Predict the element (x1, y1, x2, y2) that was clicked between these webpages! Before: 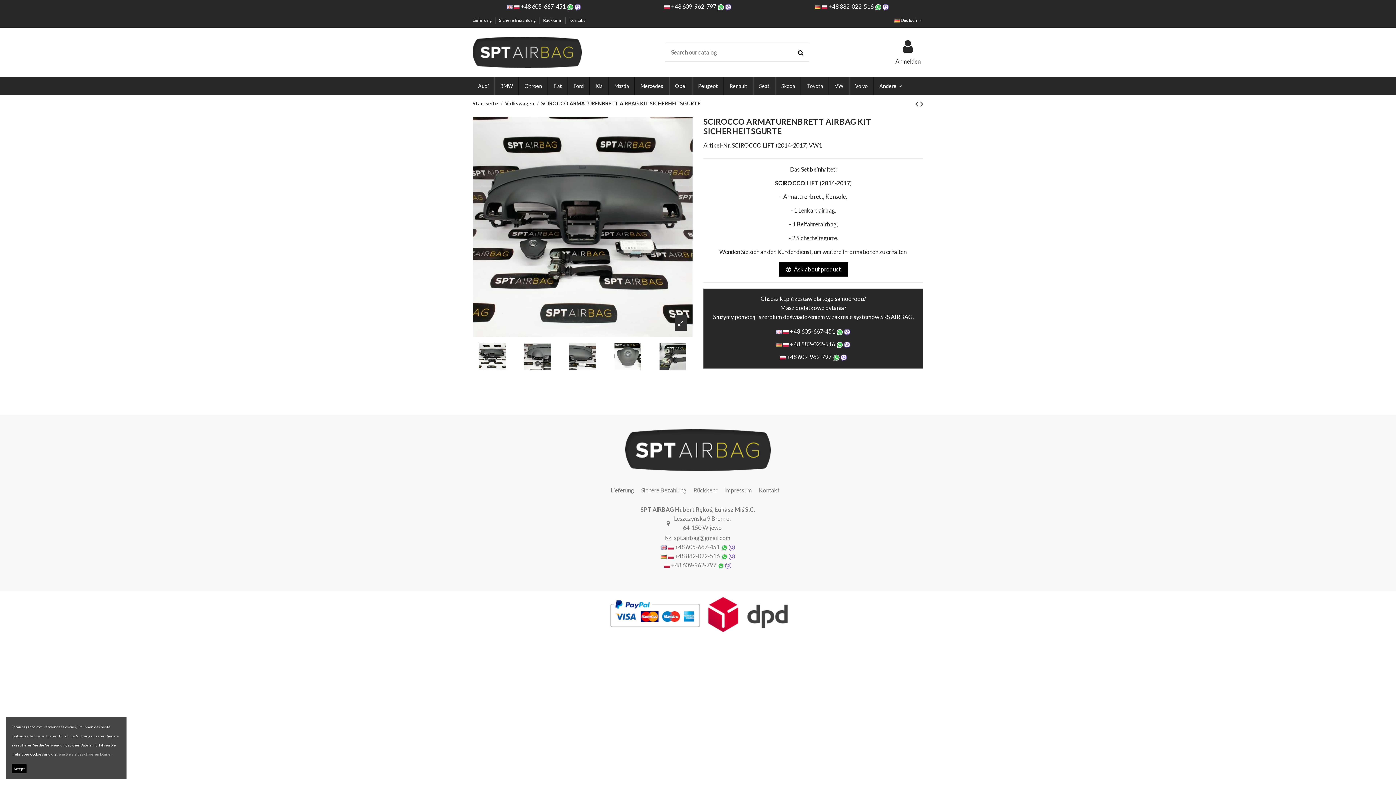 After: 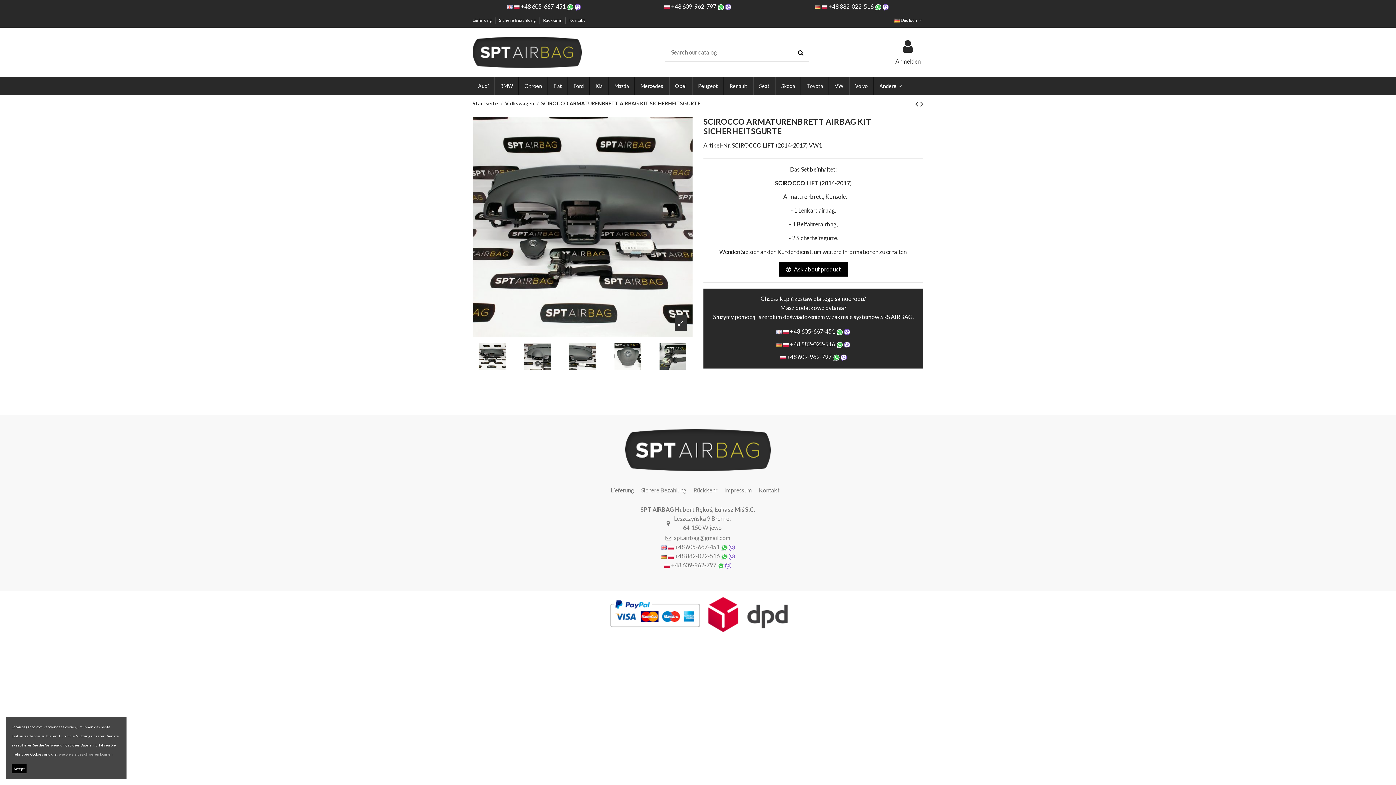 Action: bbox: (717, 2, 724, 9)